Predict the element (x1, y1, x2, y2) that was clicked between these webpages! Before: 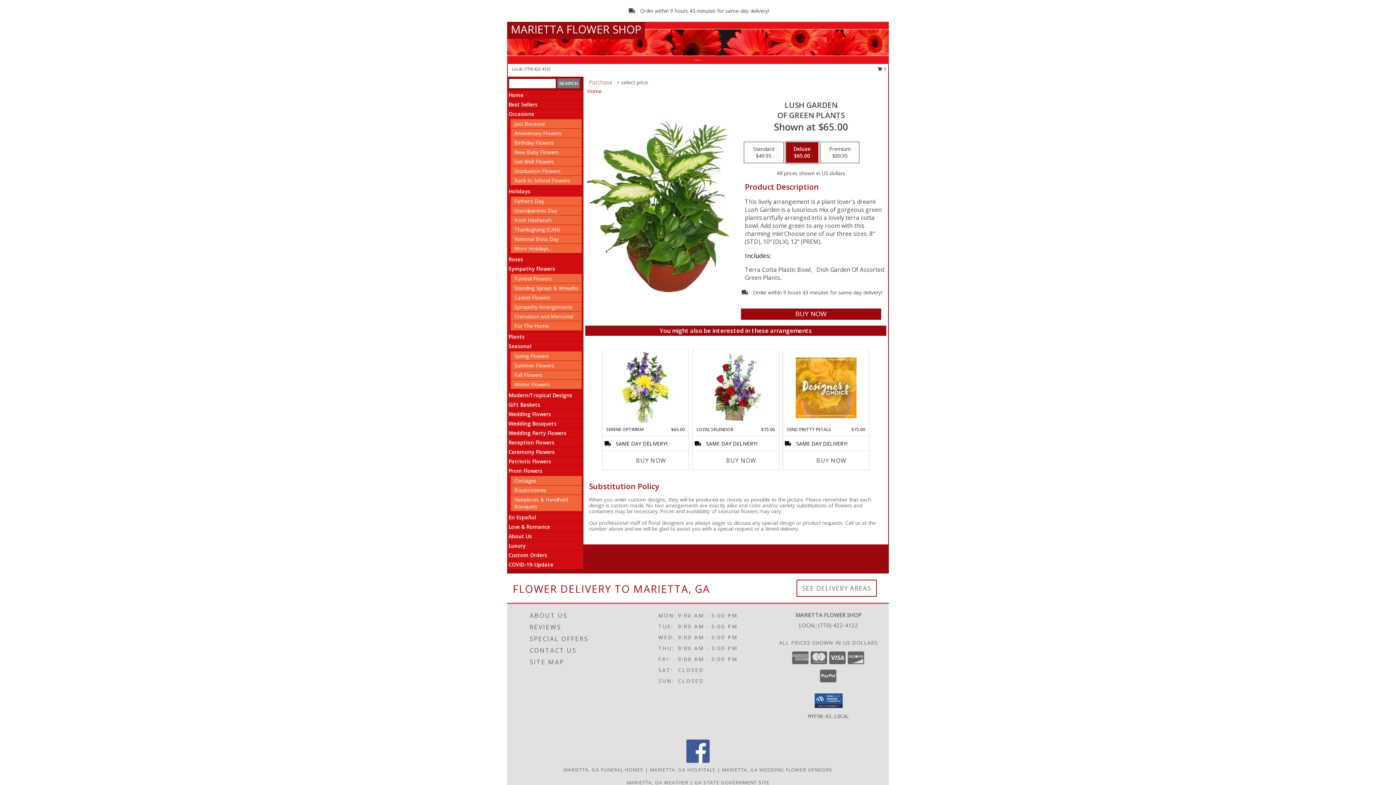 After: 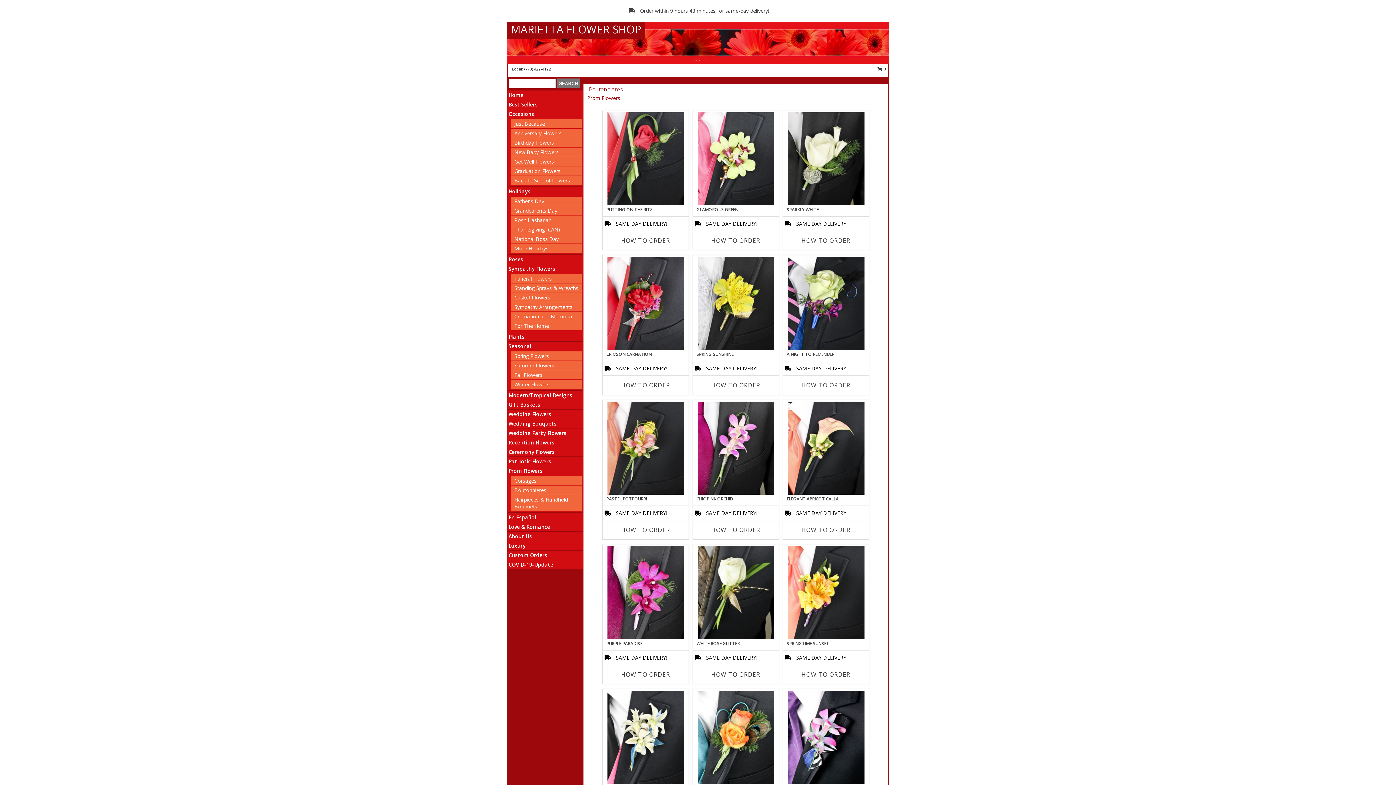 Action: label: Boutonnieres bbox: (514, 486, 546, 493)